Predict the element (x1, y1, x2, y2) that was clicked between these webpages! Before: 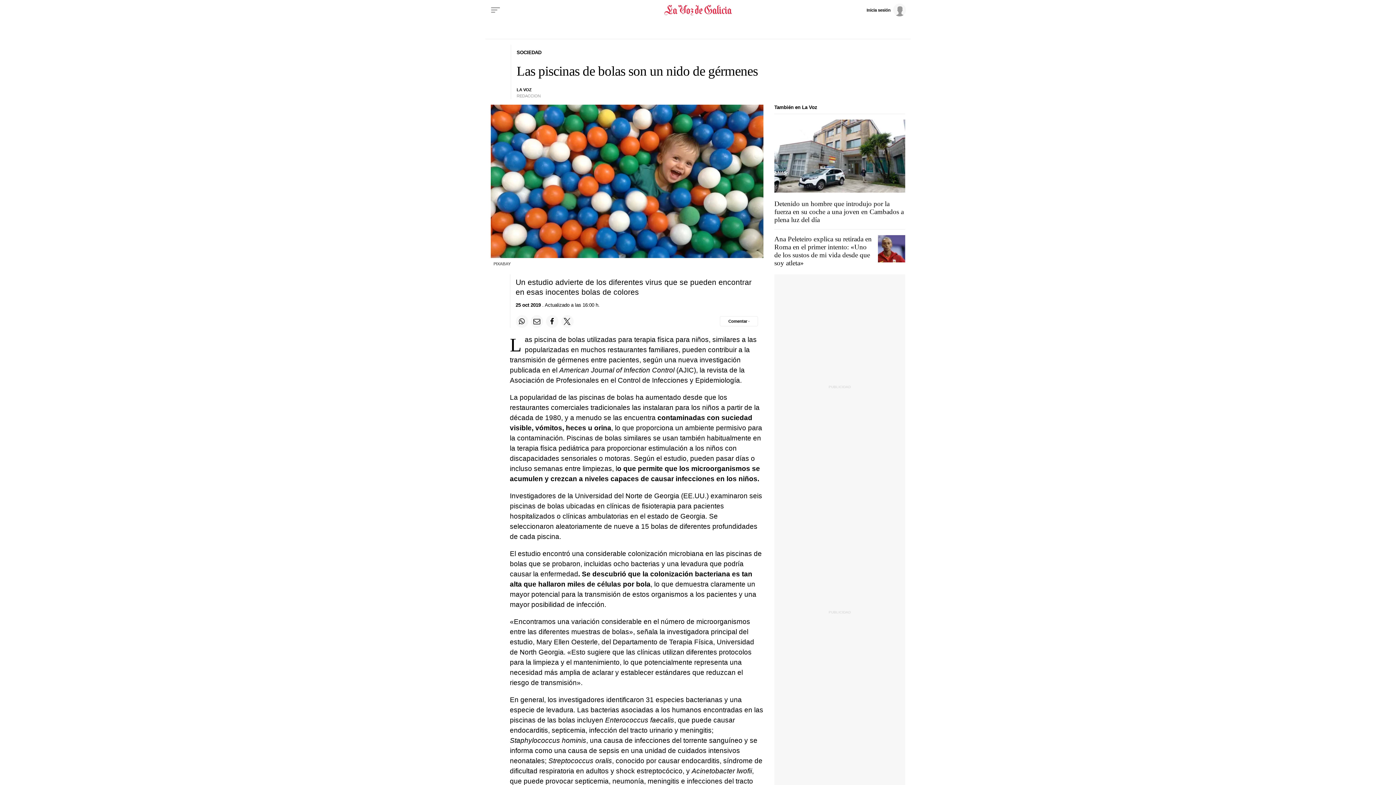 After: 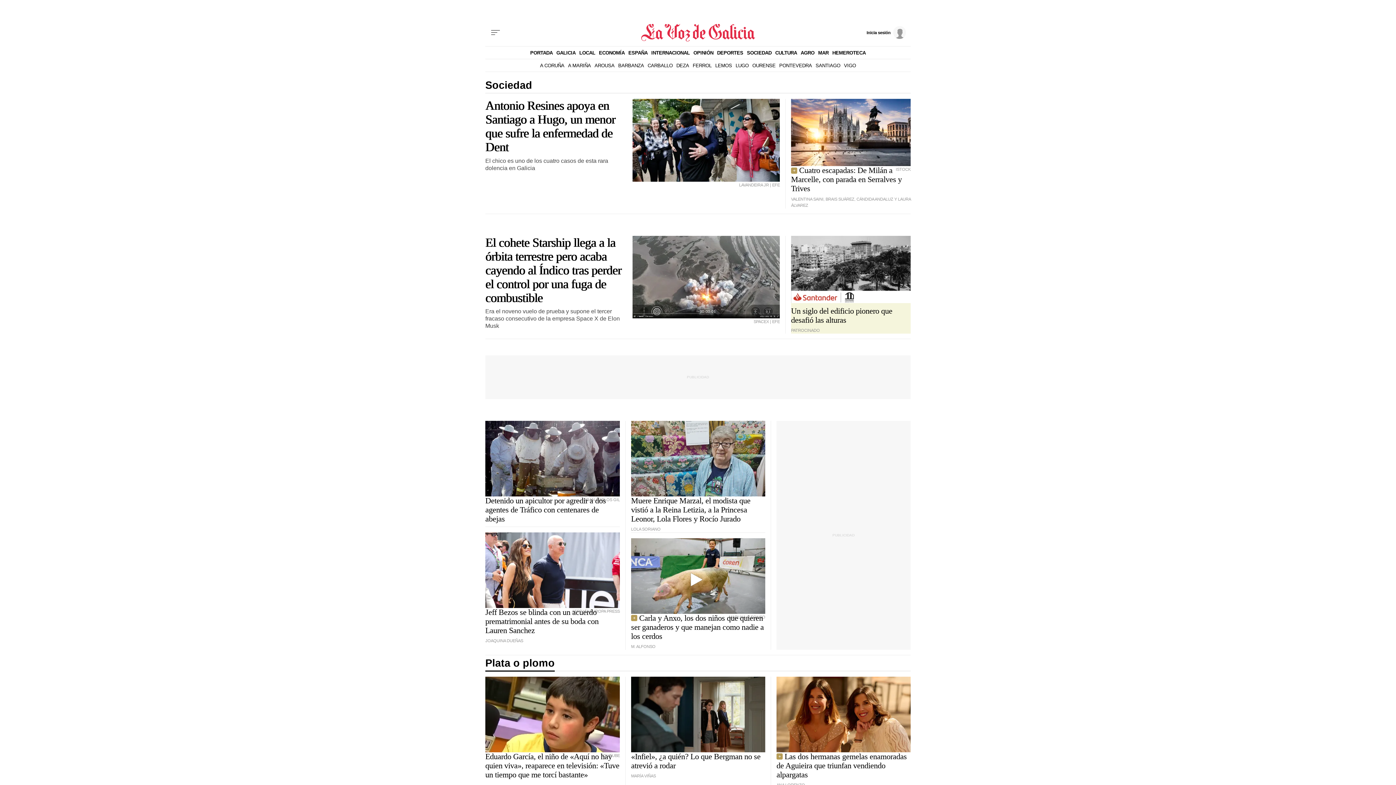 Action: bbox: (516, 49, 541, 55) label: SOCIEDAD